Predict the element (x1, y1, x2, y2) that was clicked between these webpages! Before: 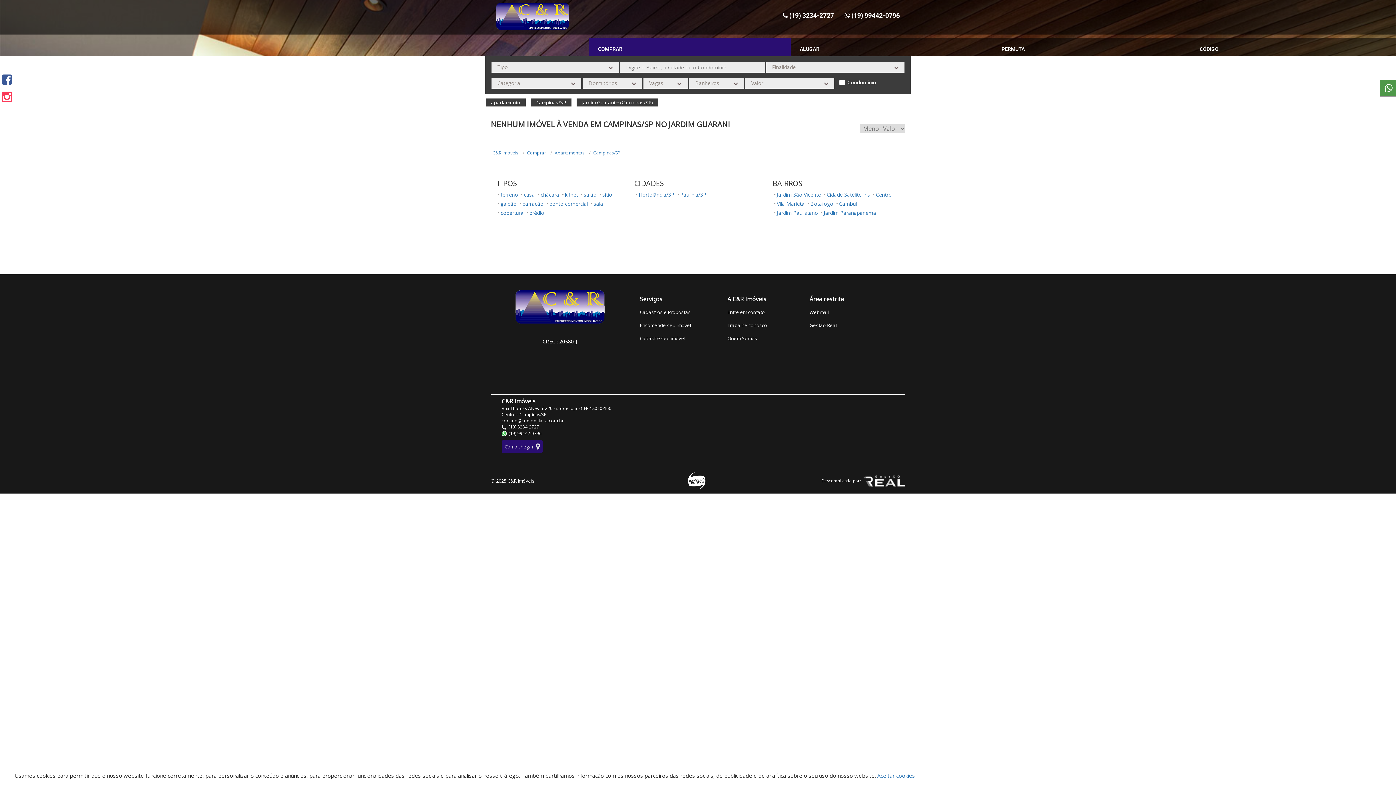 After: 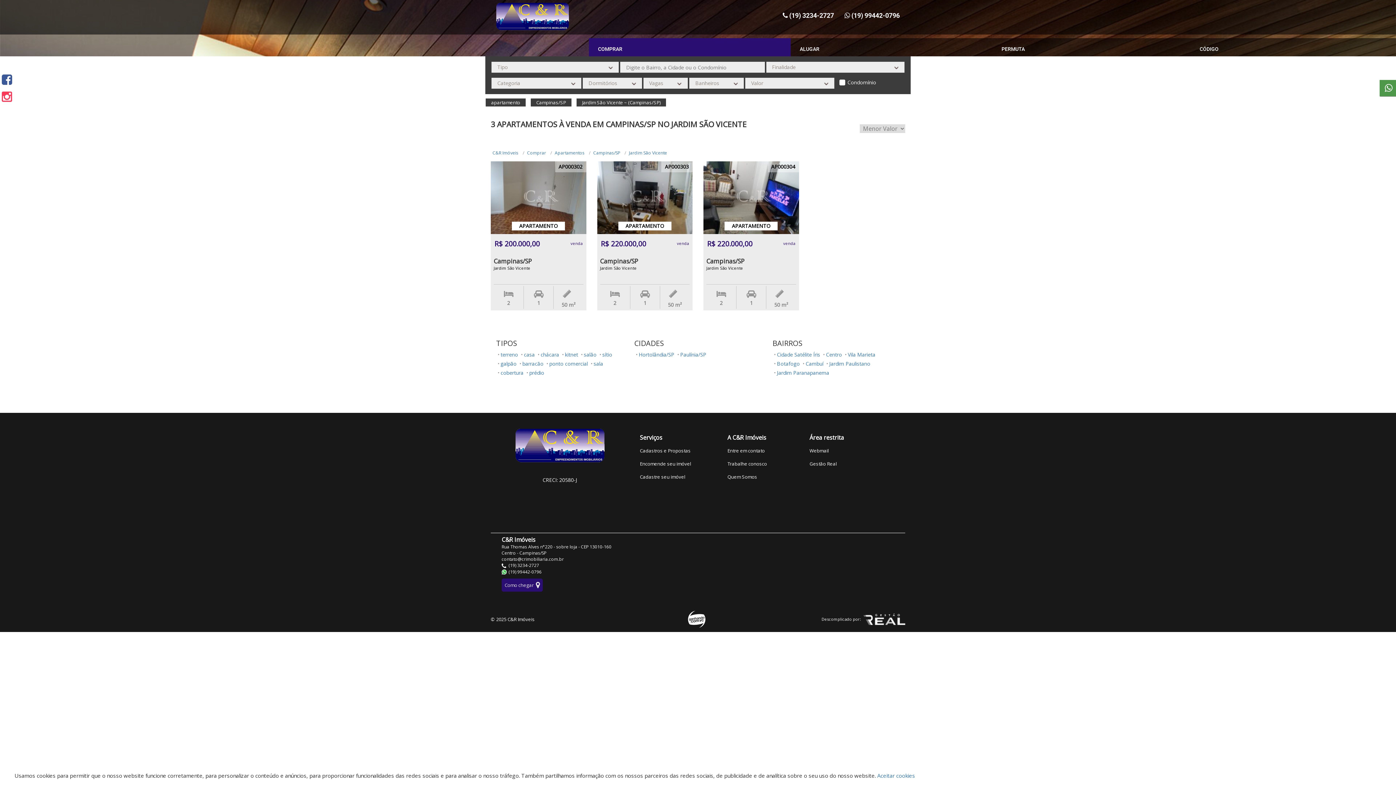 Action: label: Jardim São Vicente bbox: (777, 191, 821, 198)